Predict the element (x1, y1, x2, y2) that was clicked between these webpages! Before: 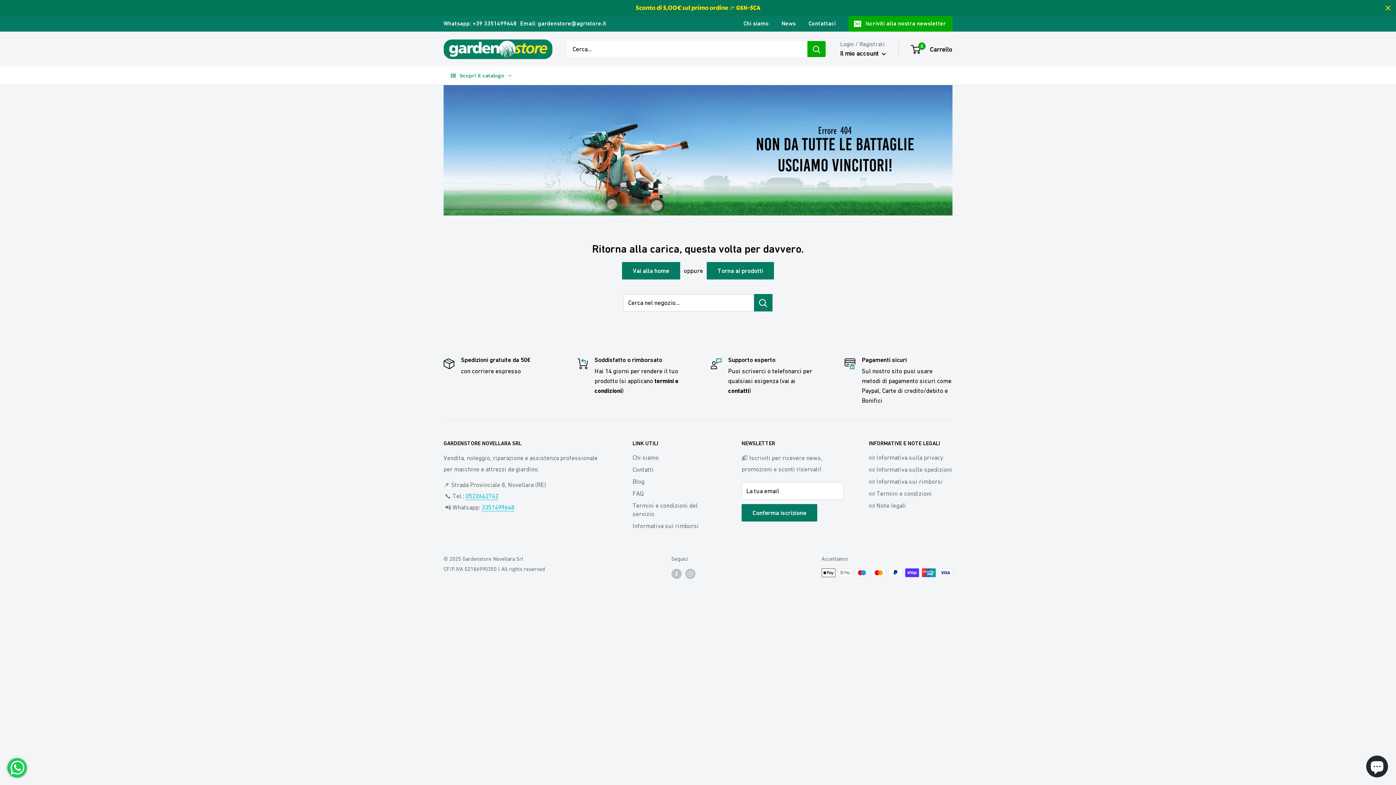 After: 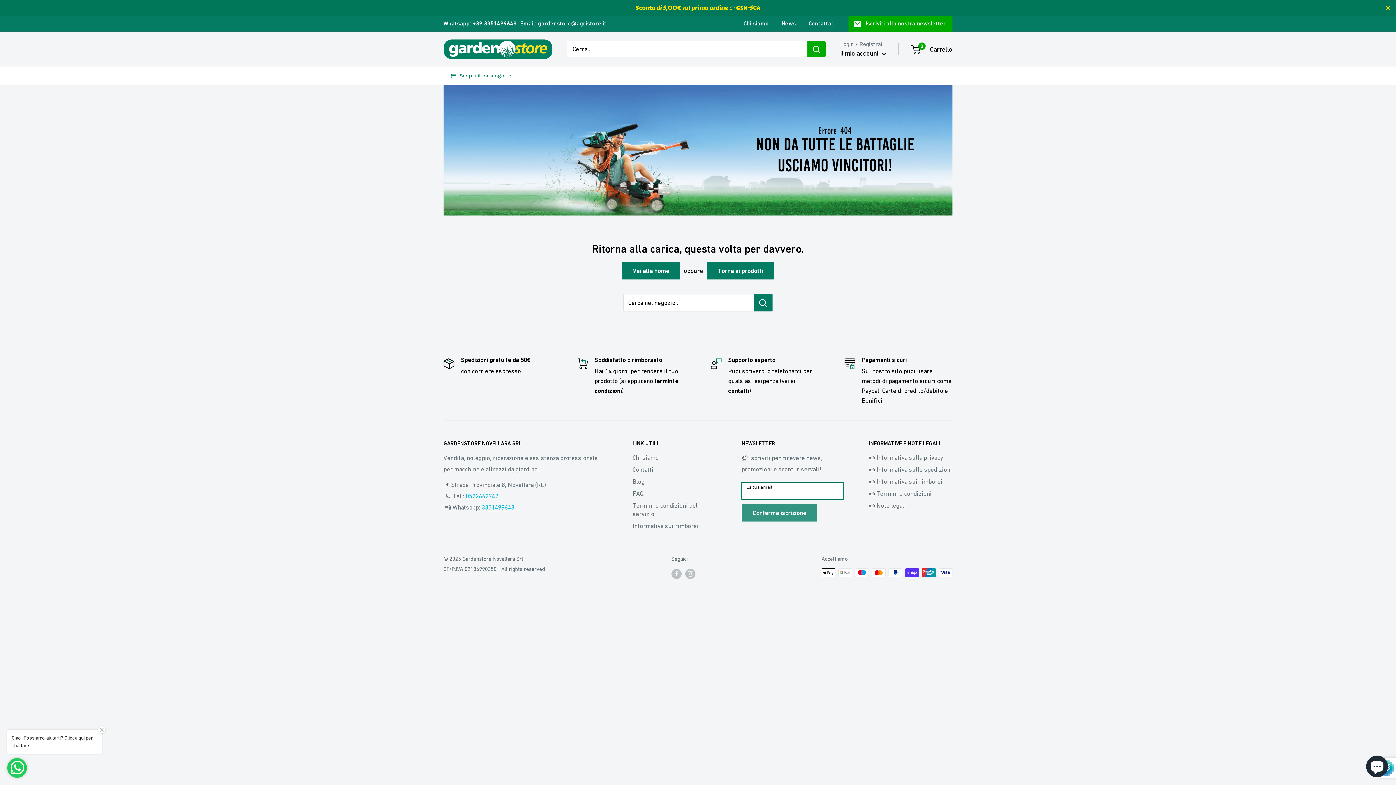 Action: bbox: (741, 488, 817, 506) label: Conferma iscrizione